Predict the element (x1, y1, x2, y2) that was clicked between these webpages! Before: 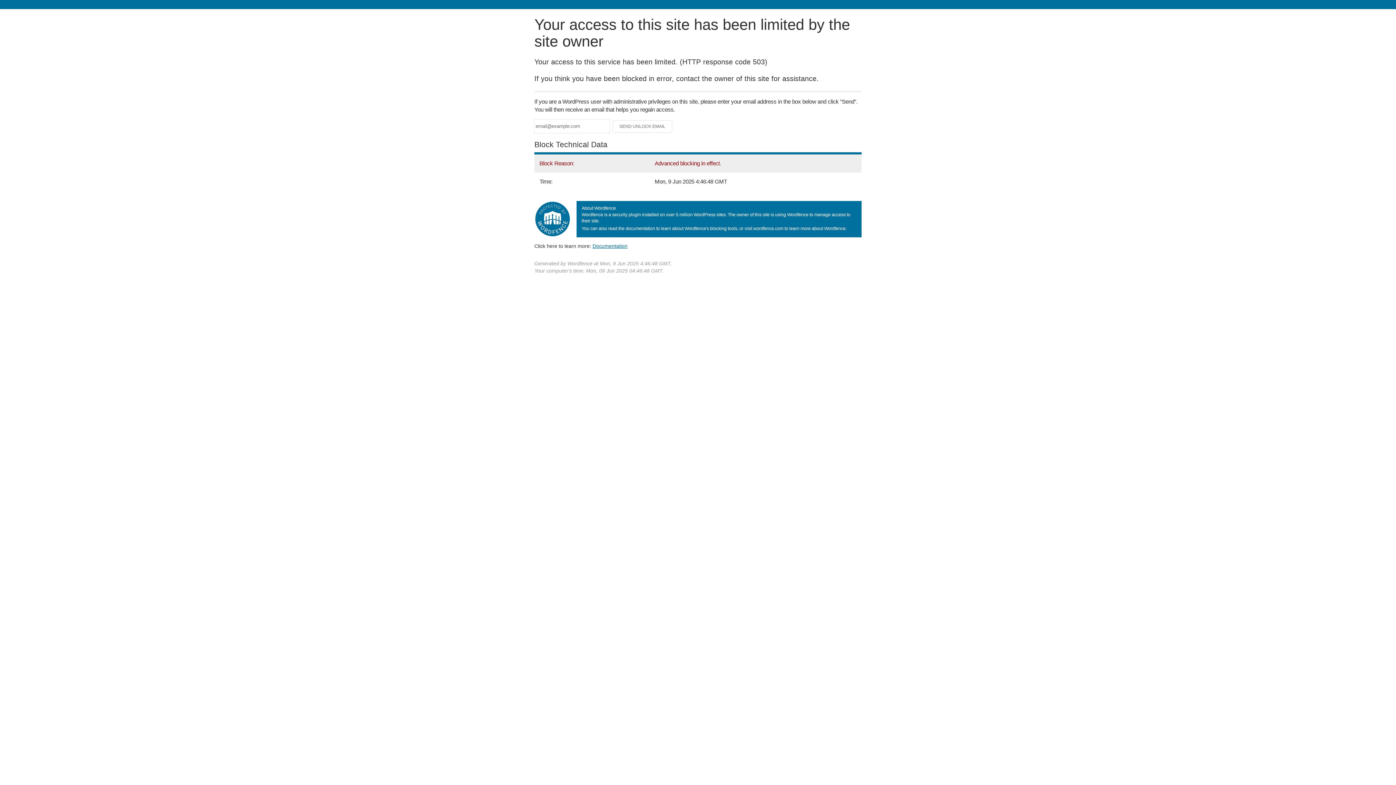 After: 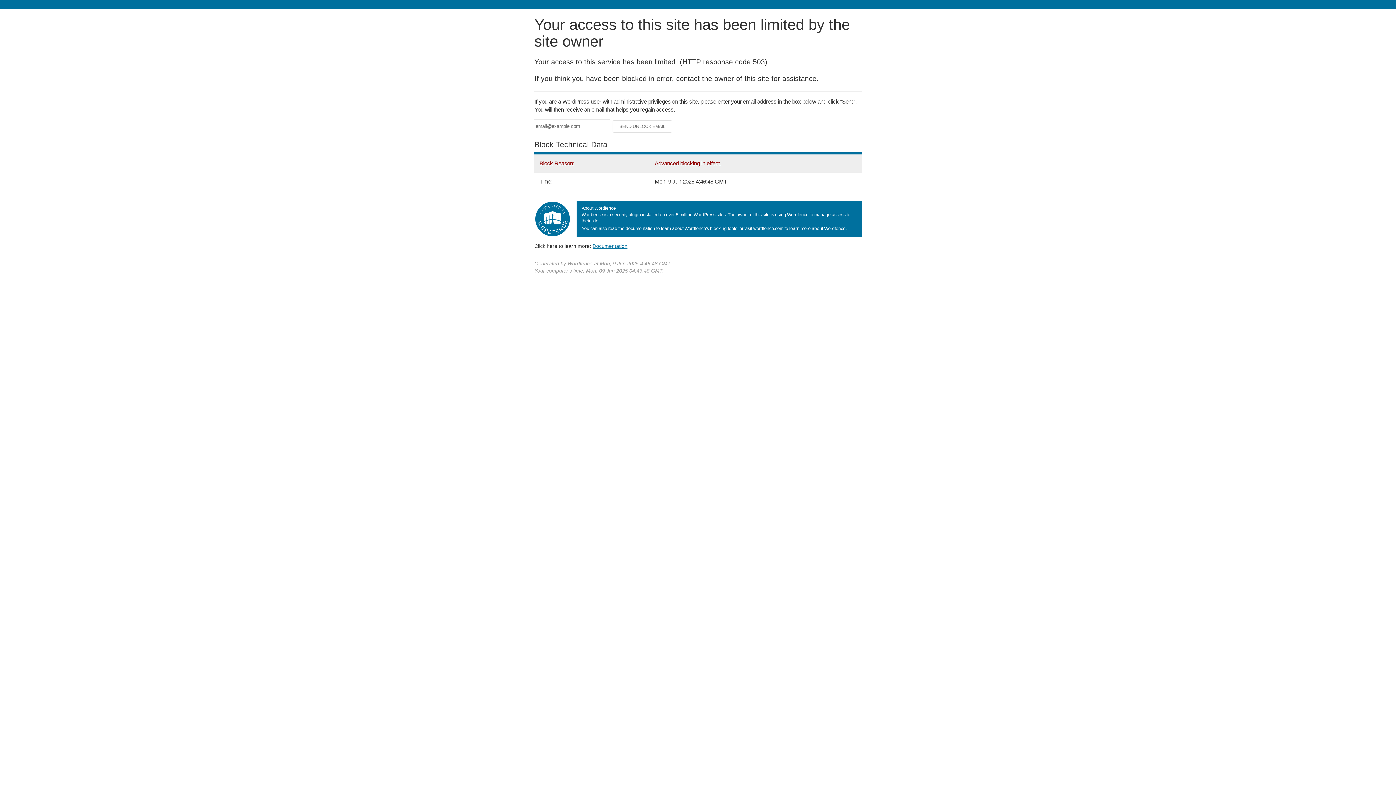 Action: bbox: (592, 243, 627, 248) label: Documentation